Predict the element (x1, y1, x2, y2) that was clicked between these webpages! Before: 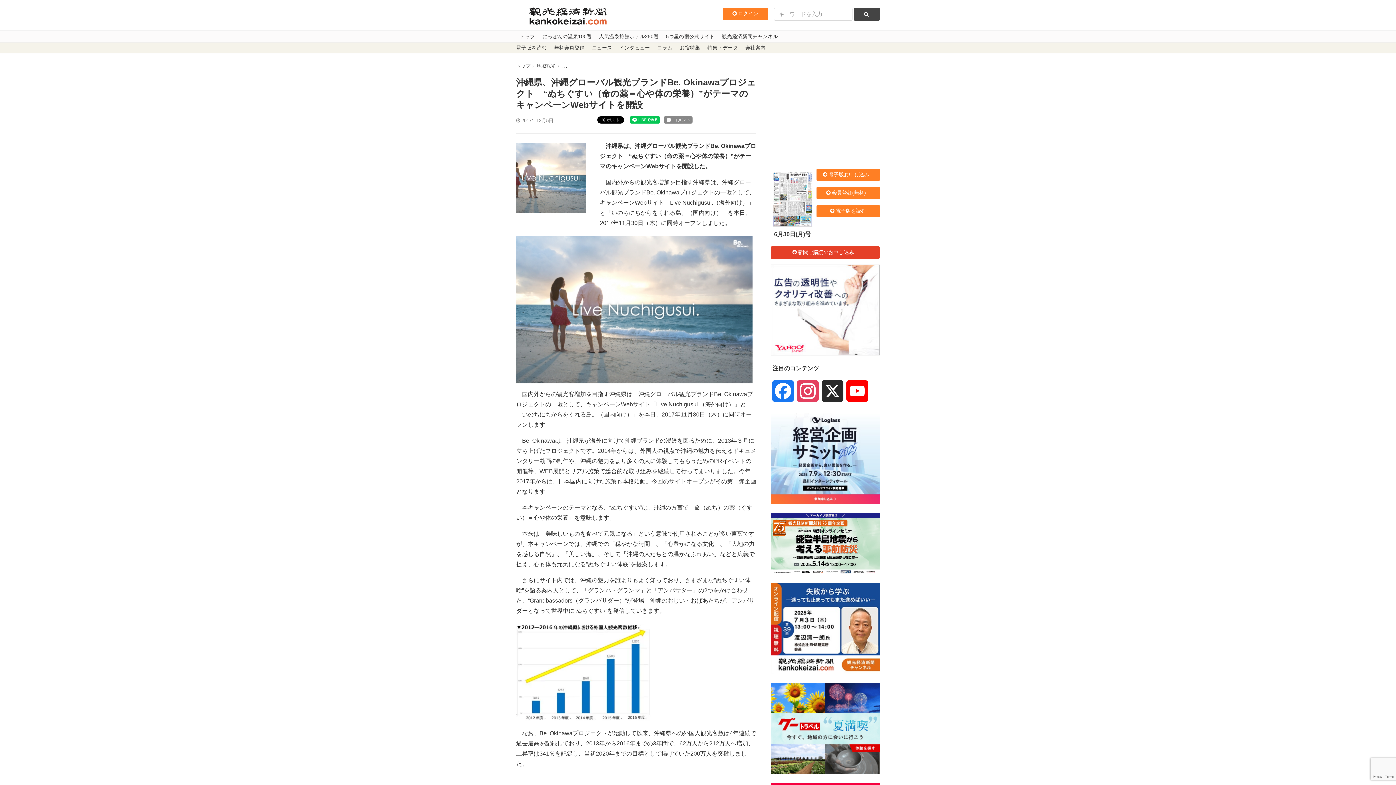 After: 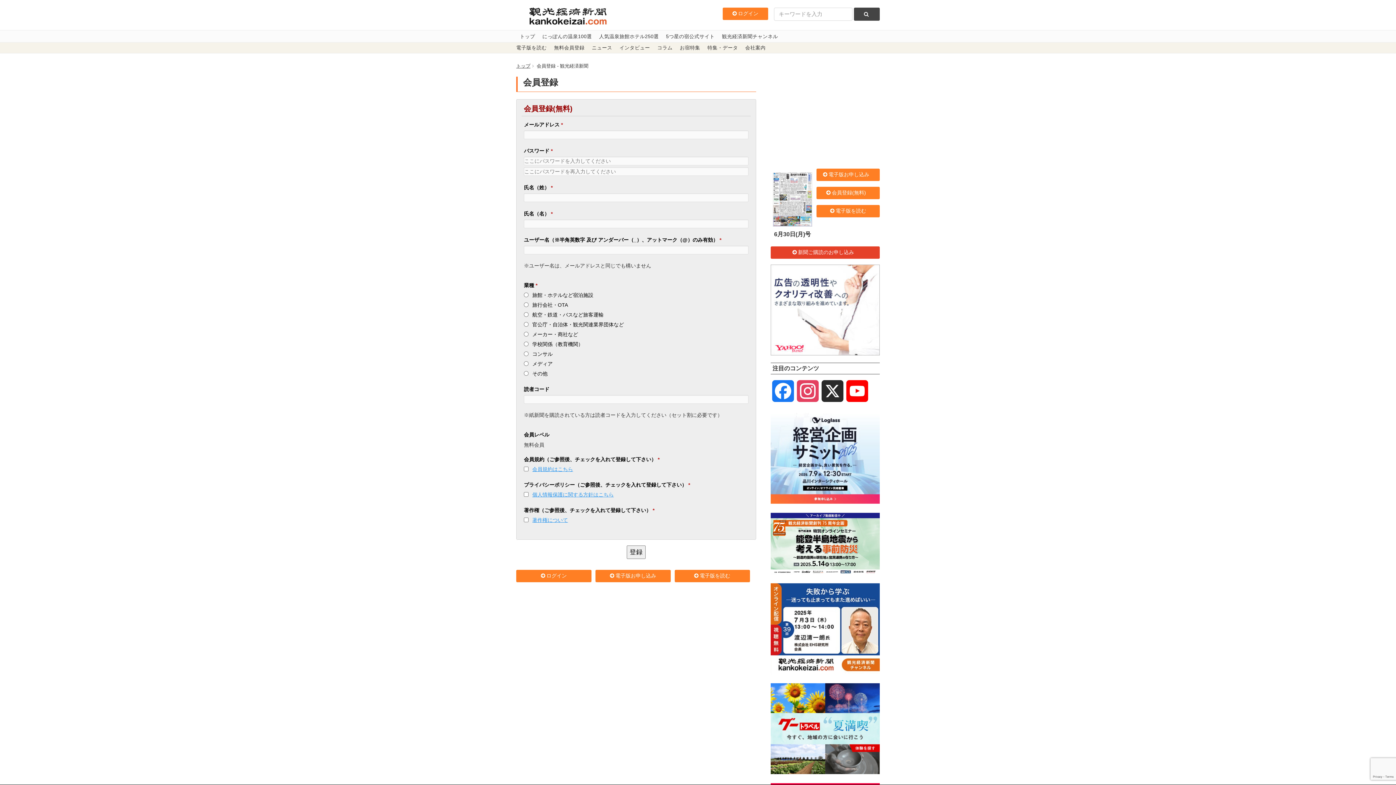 Action: label: 会員登録(無料) bbox: (816, 187, 880, 199)